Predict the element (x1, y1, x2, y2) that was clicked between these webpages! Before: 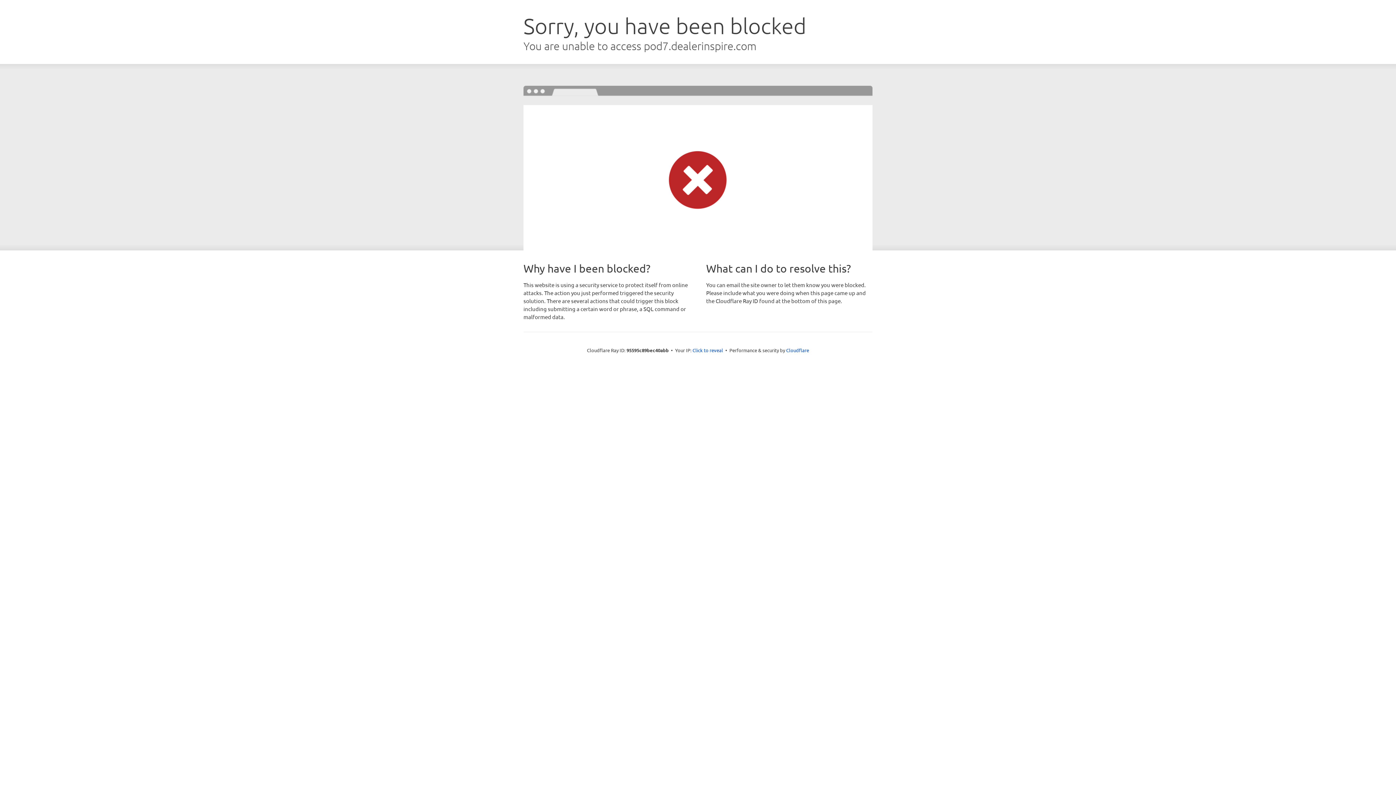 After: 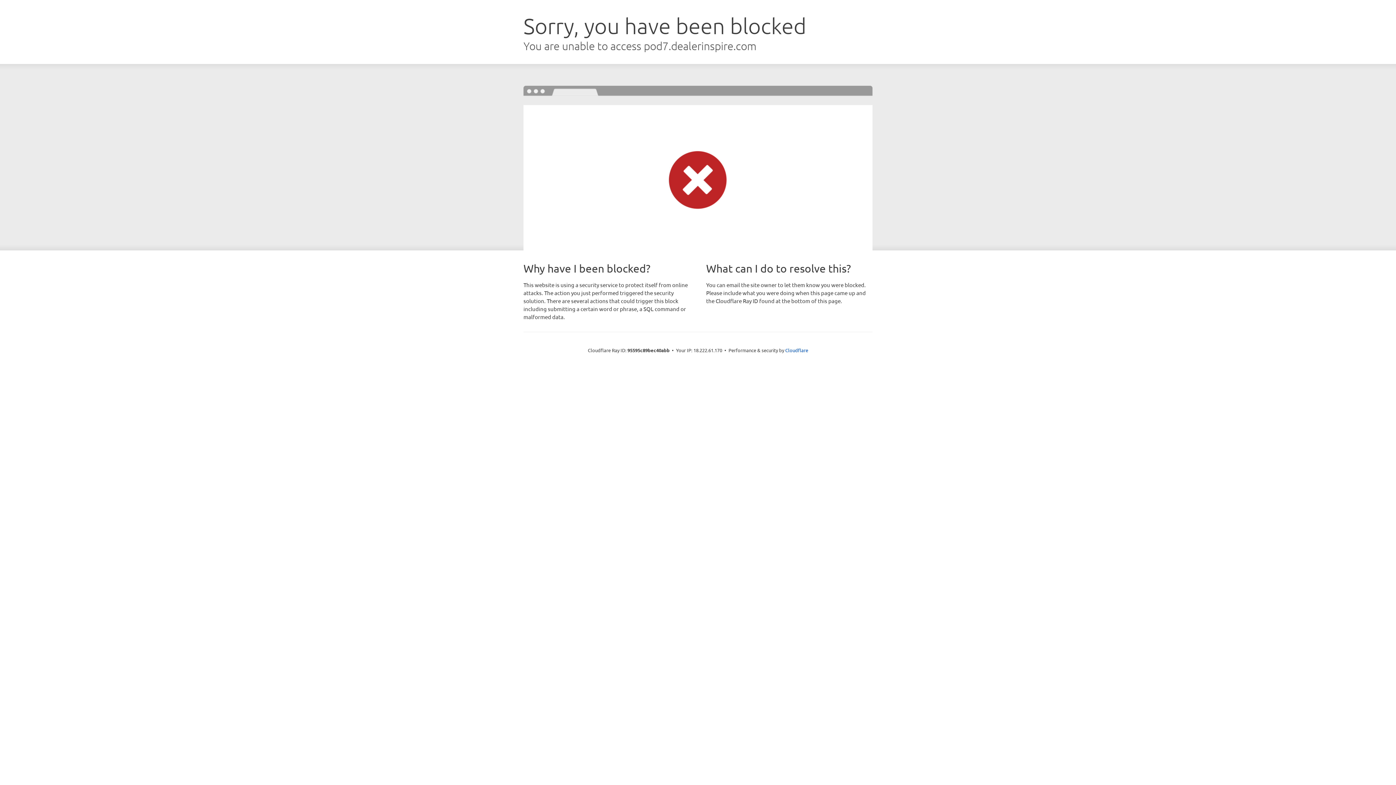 Action: label: Click to reveal bbox: (692, 346, 723, 353)